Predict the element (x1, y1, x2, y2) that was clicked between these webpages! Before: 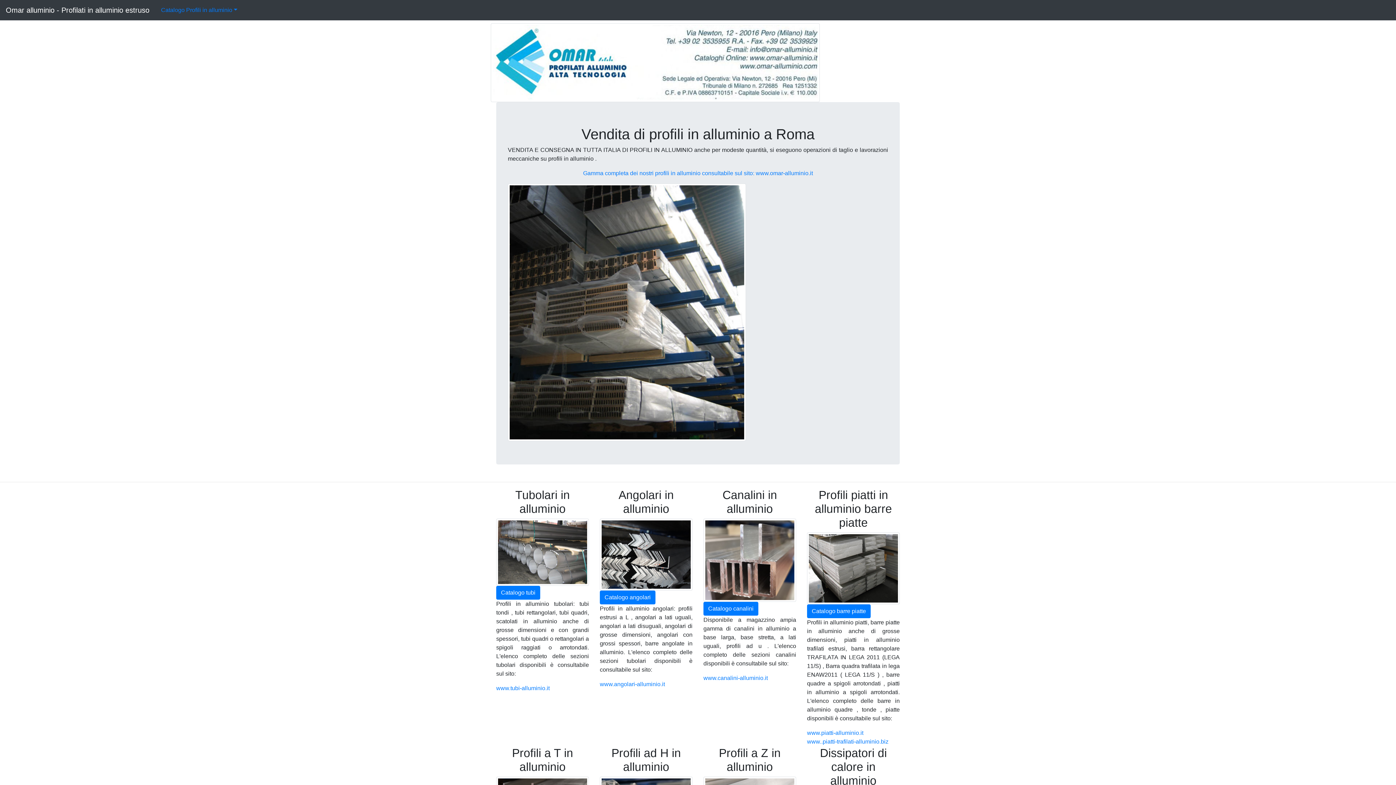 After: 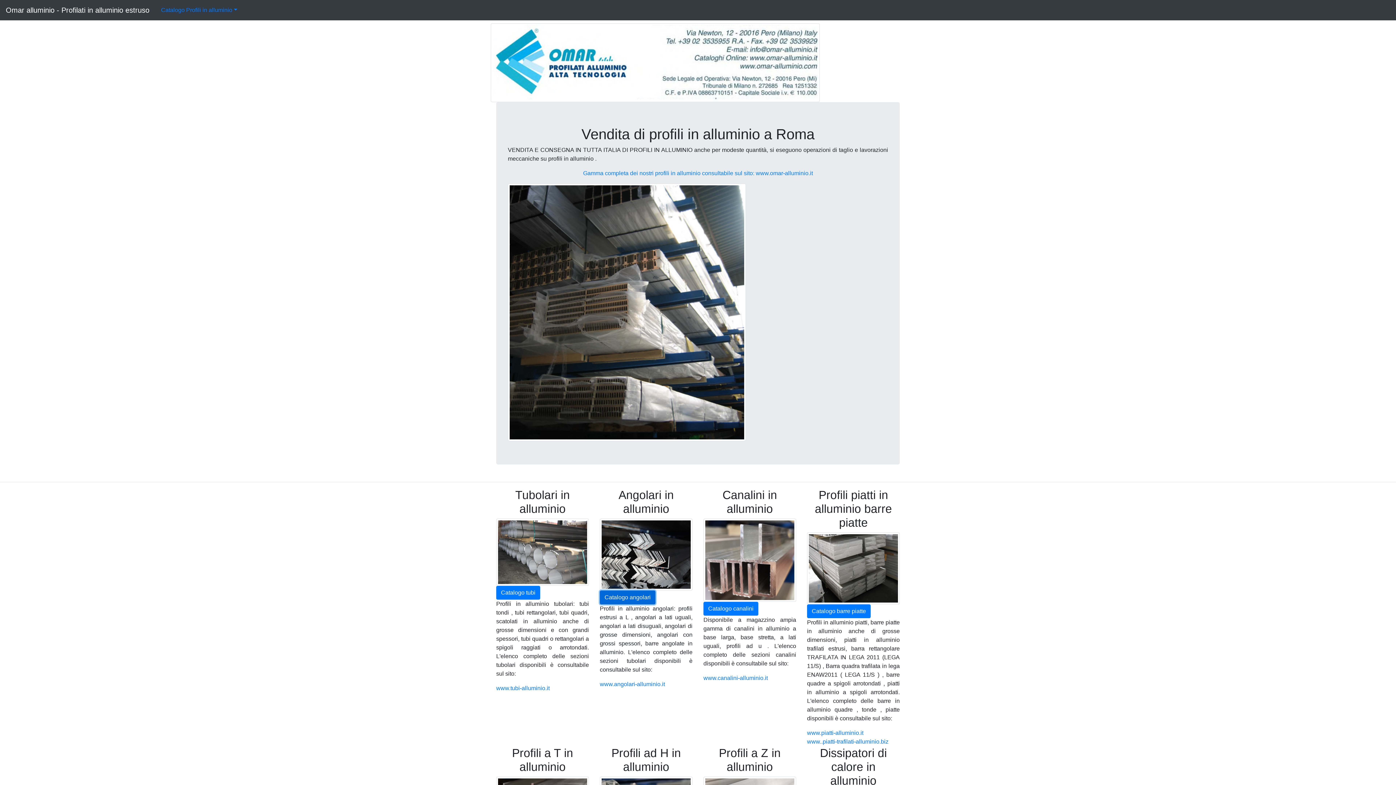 Action: bbox: (600, 590, 655, 604) label: Catalogo angolari